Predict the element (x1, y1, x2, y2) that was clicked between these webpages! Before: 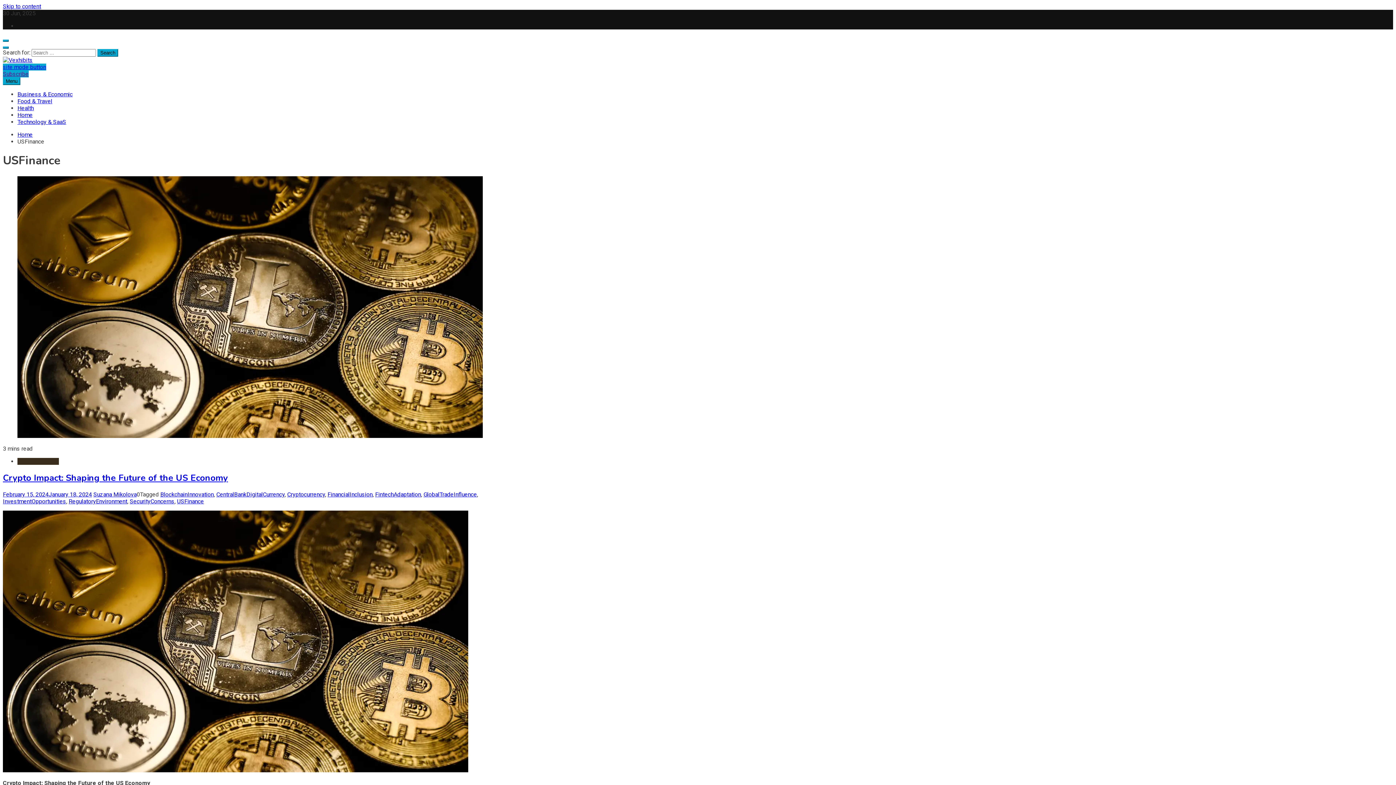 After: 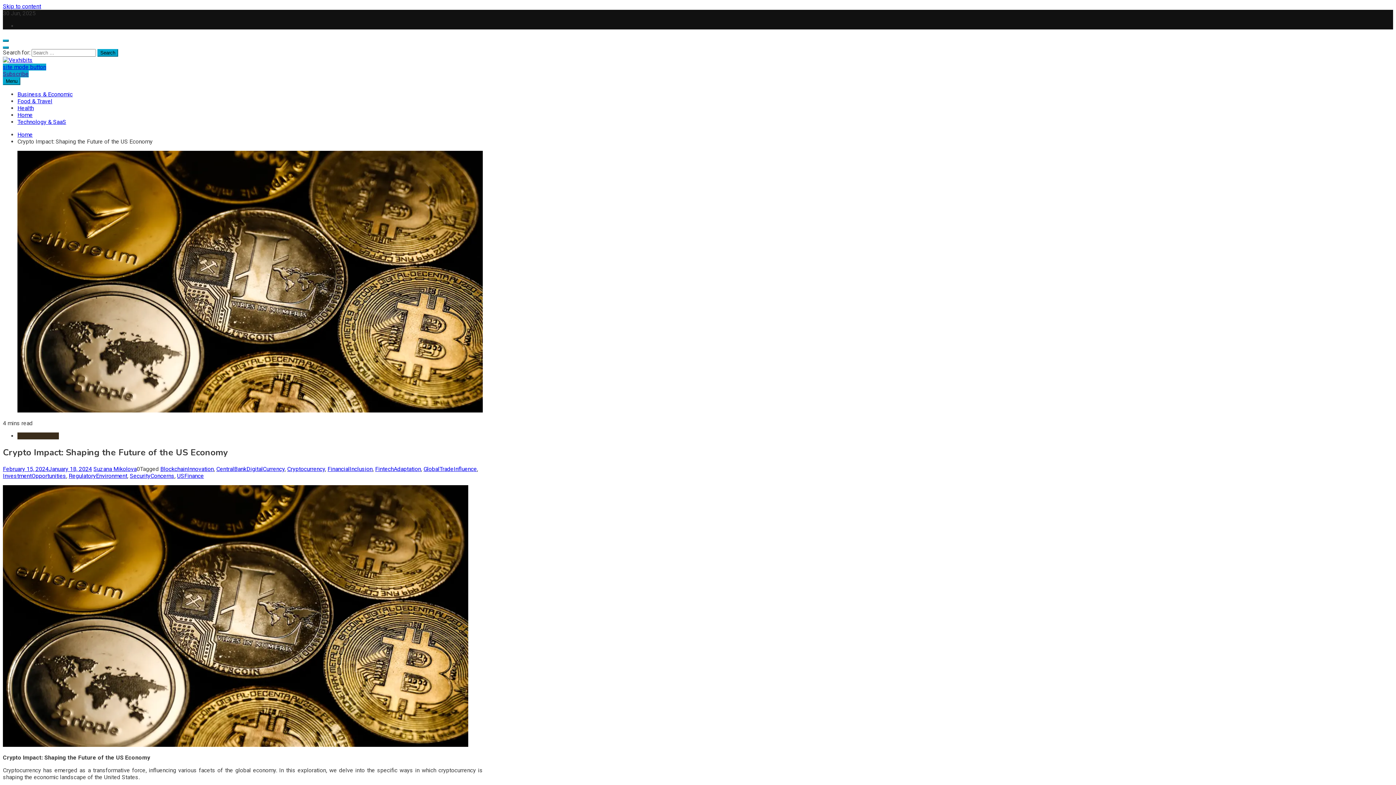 Action: bbox: (2, 491, 92, 498) label: February 15, 2024January 18, 2024